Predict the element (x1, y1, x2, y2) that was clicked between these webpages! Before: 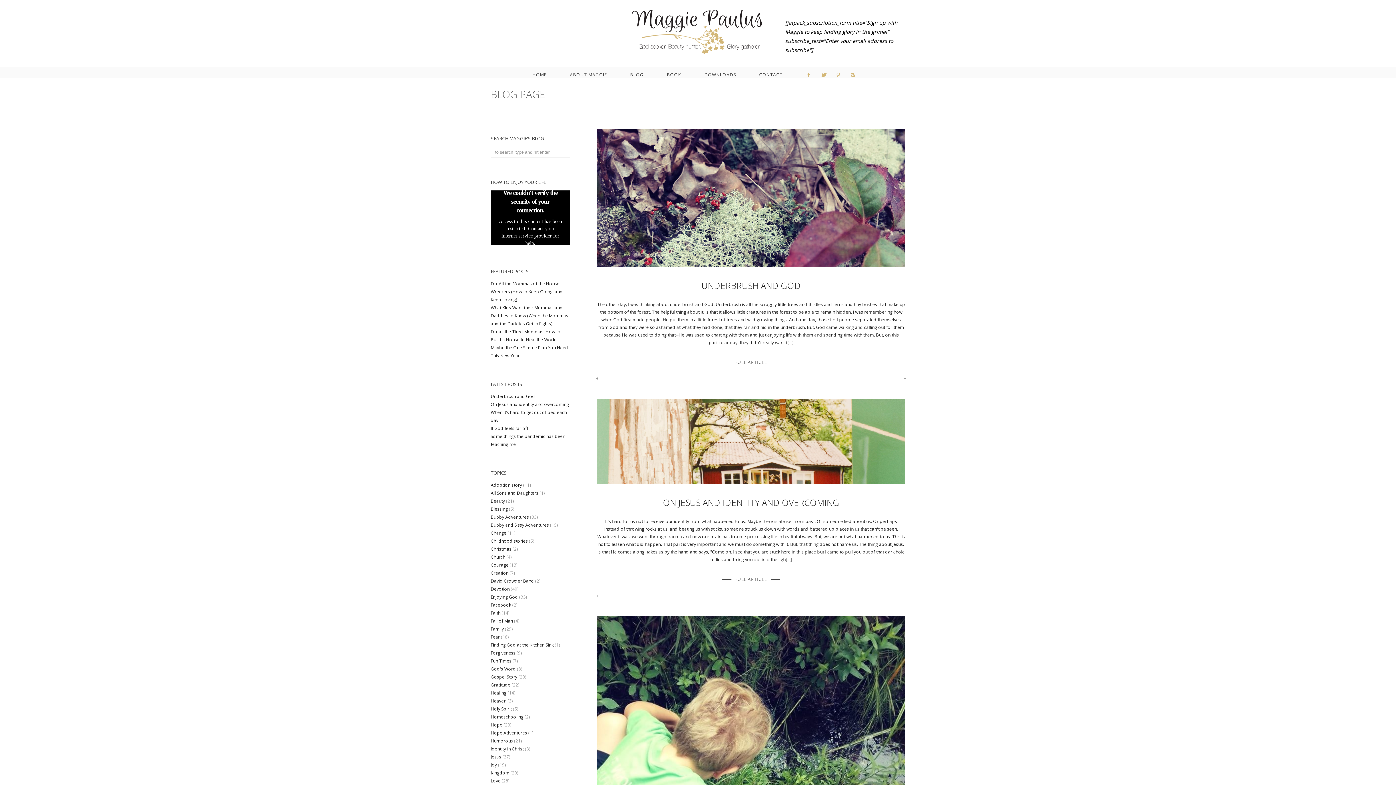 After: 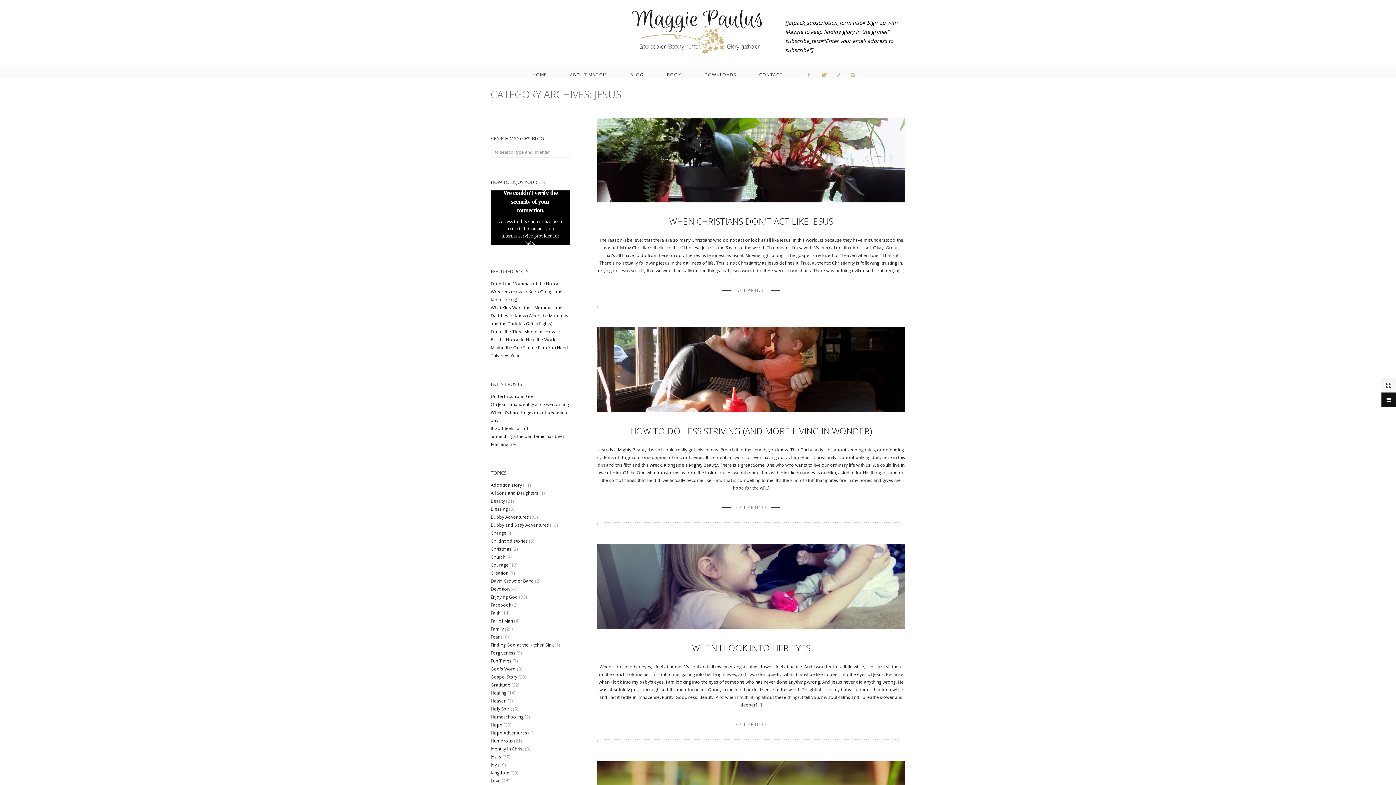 Action: bbox: (490, 754, 501, 760) label: Jesus